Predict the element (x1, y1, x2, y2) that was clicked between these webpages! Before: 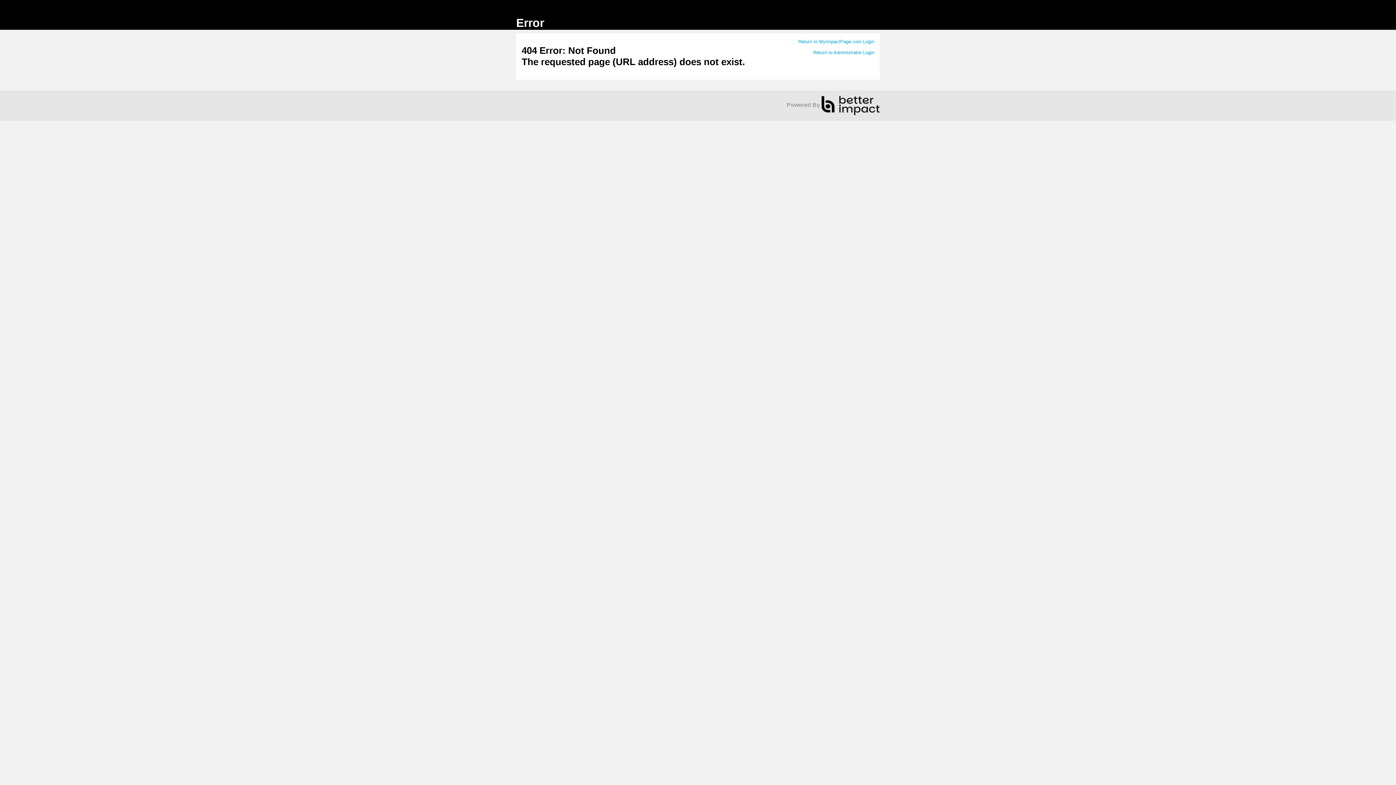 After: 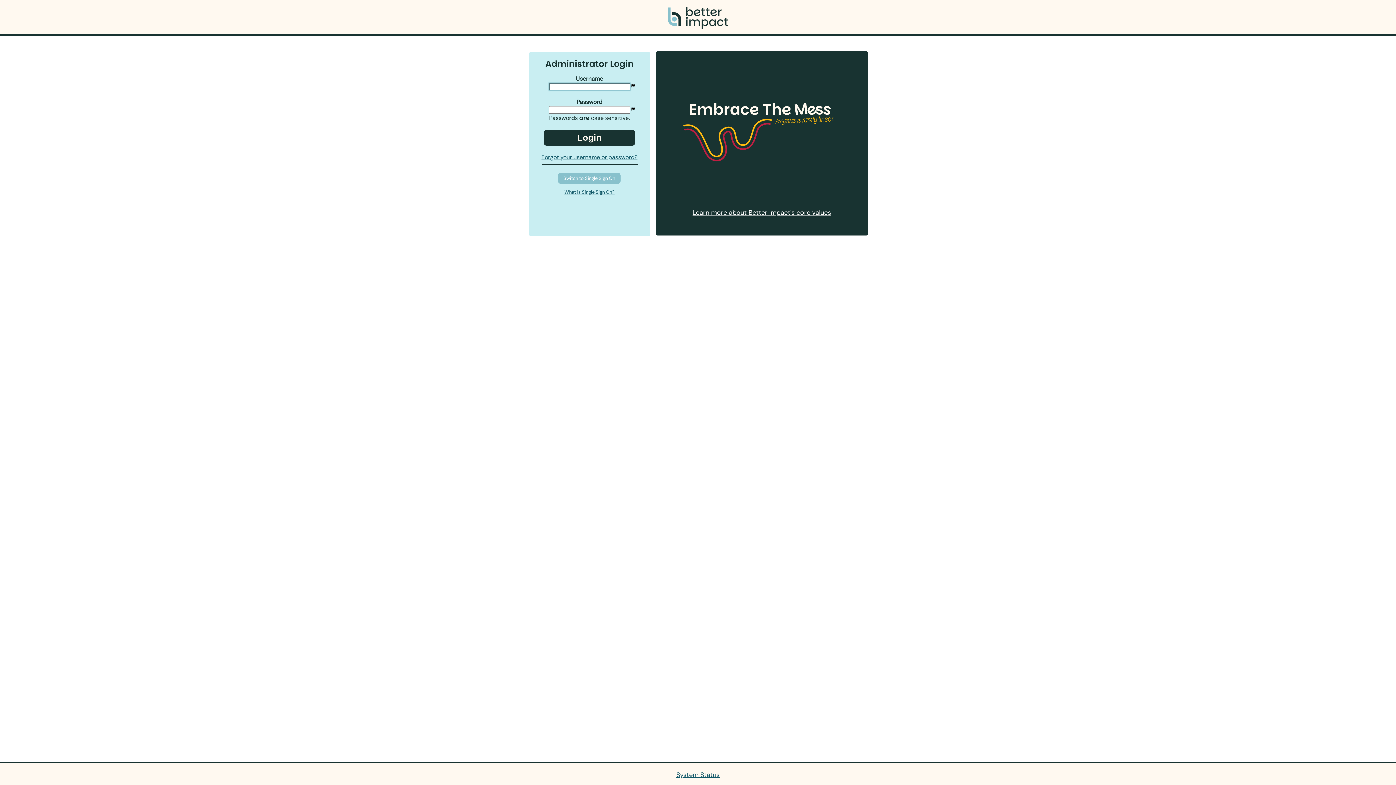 Action: bbox: (813, 49, 874, 55) label: Return to Administrator Login